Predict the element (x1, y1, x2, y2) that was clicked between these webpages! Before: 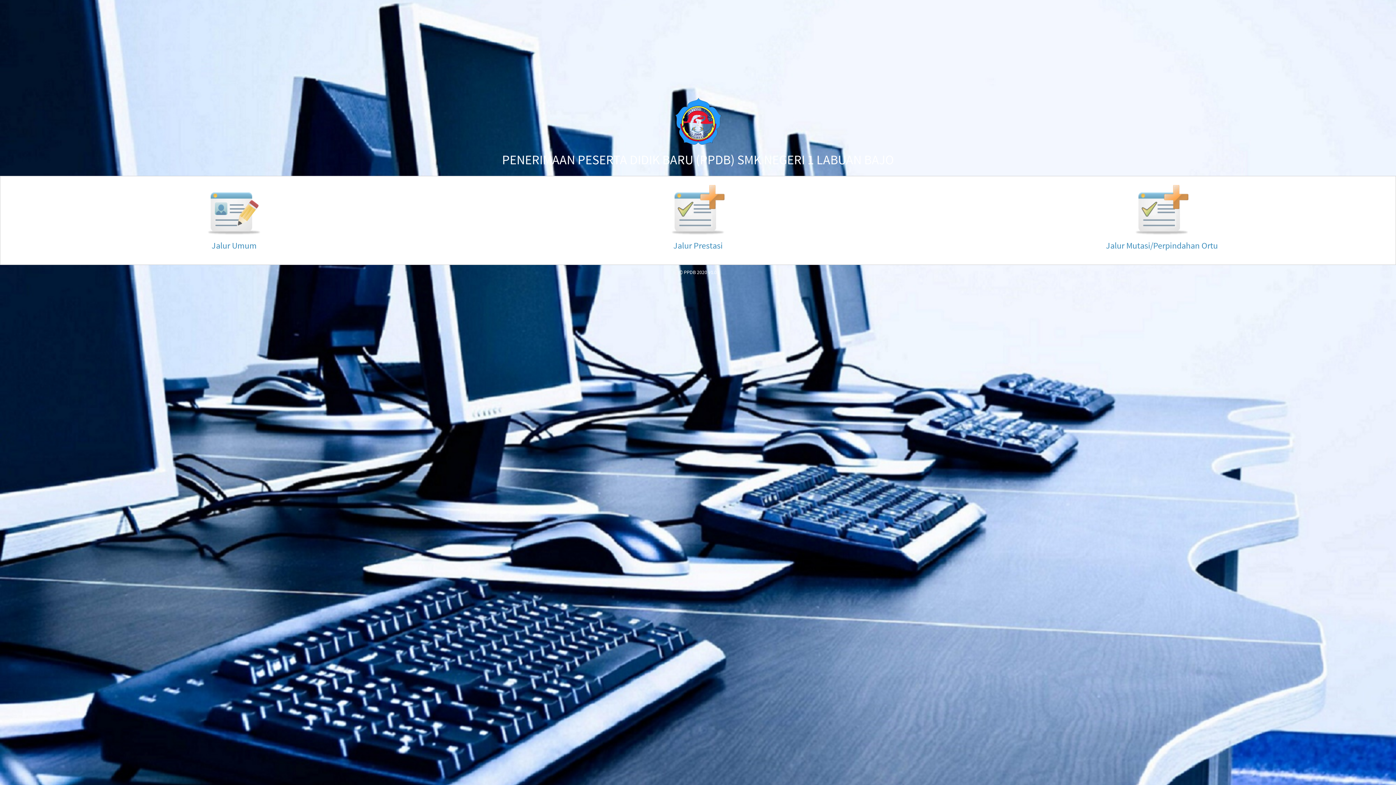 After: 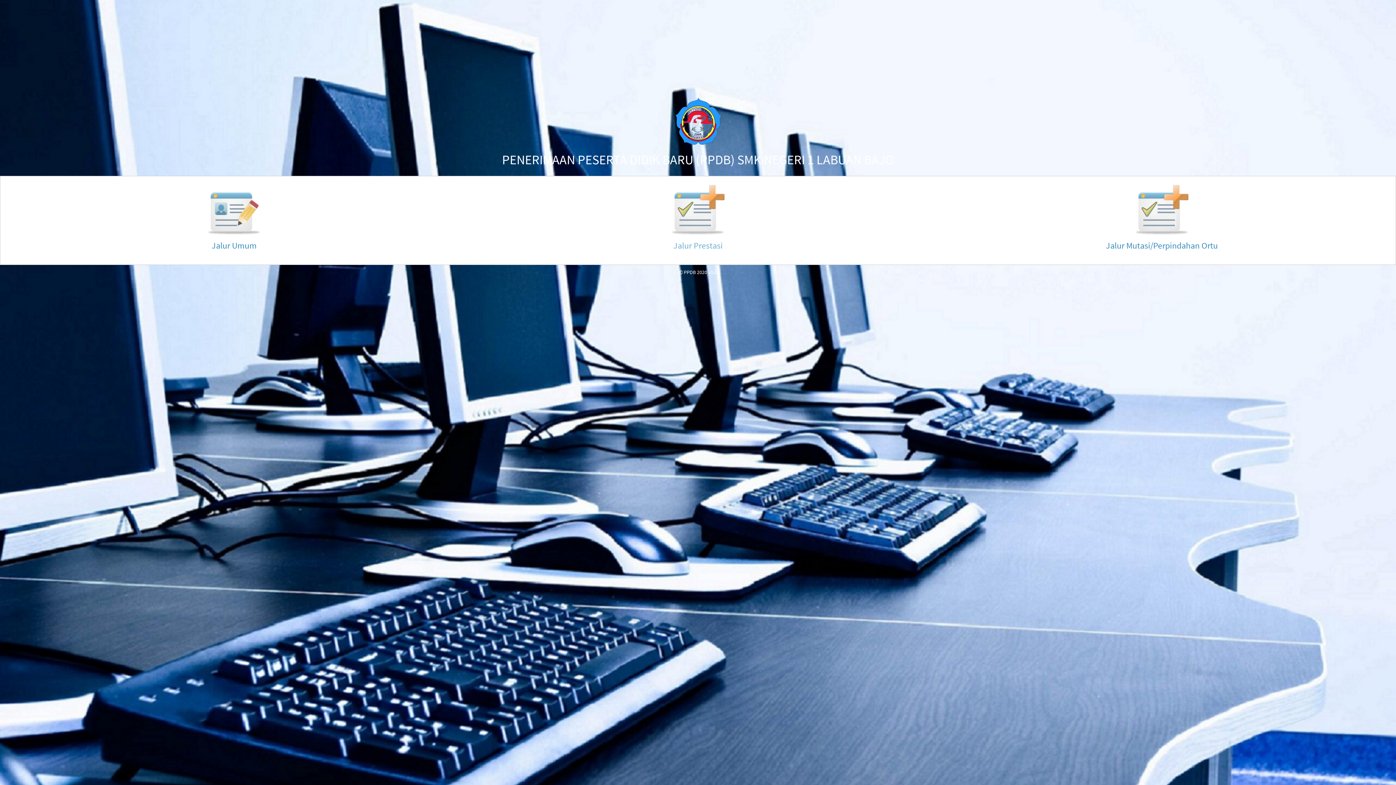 Action: label: Jalur Prestasi bbox: (673, 239, 722, 251)